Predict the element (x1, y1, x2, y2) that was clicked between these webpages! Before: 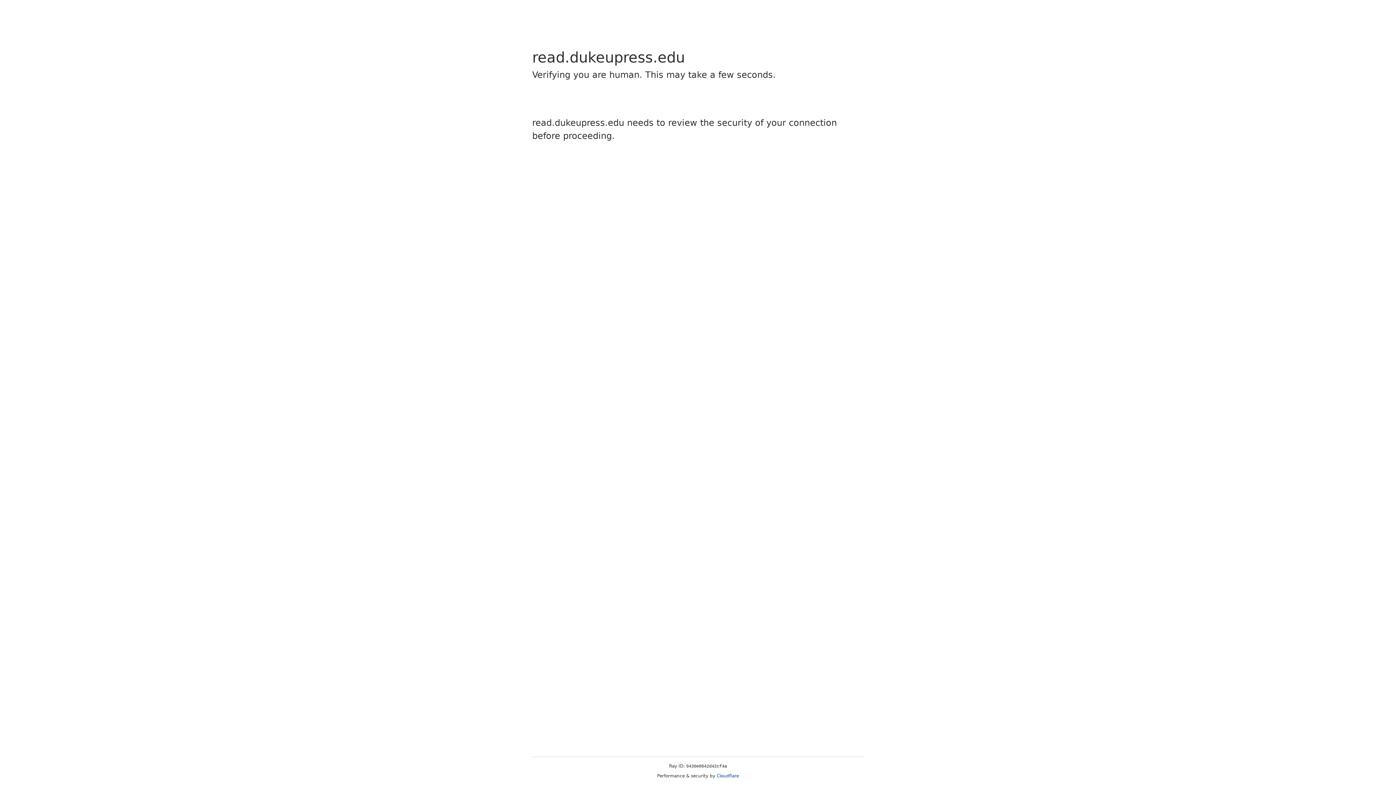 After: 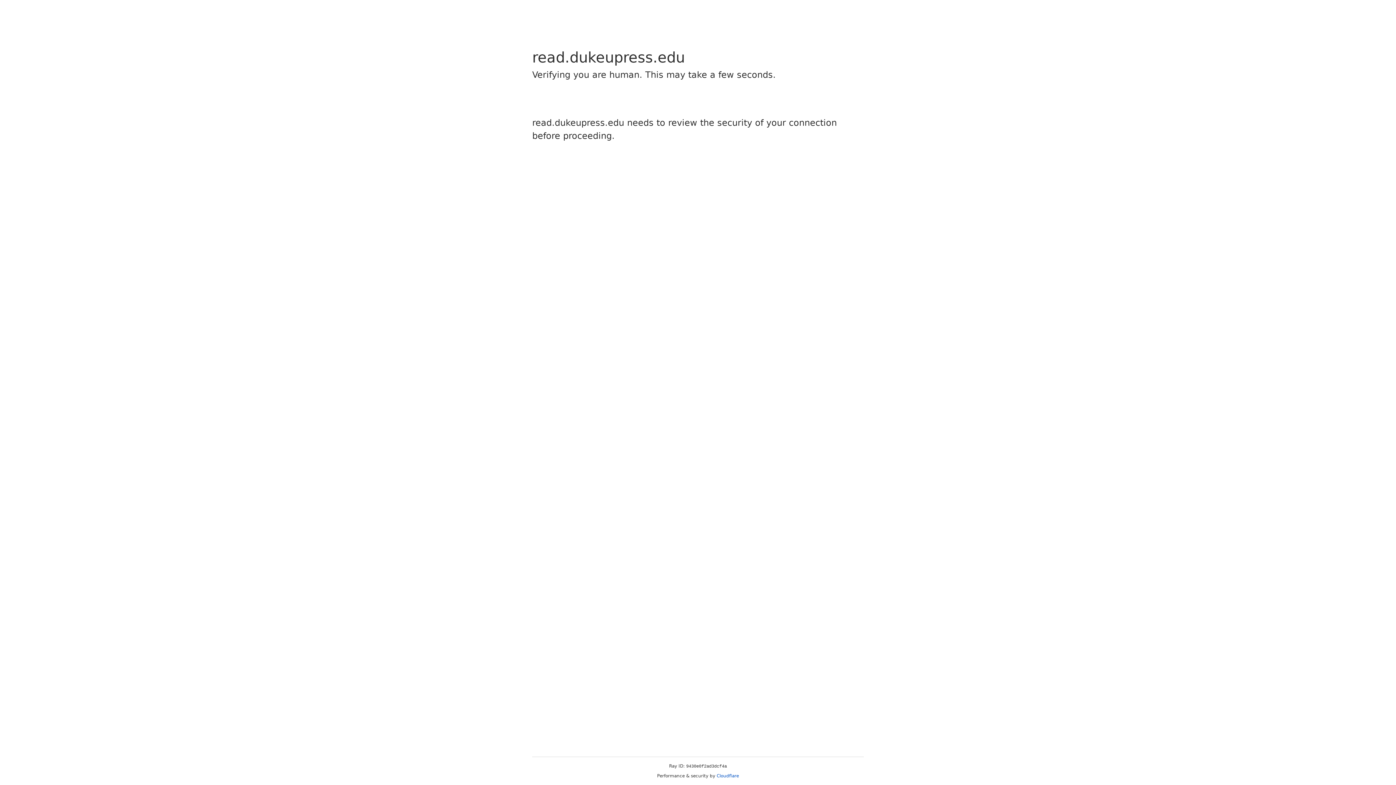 Action: label: Cloudflare bbox: (716, 773, 739, 778)